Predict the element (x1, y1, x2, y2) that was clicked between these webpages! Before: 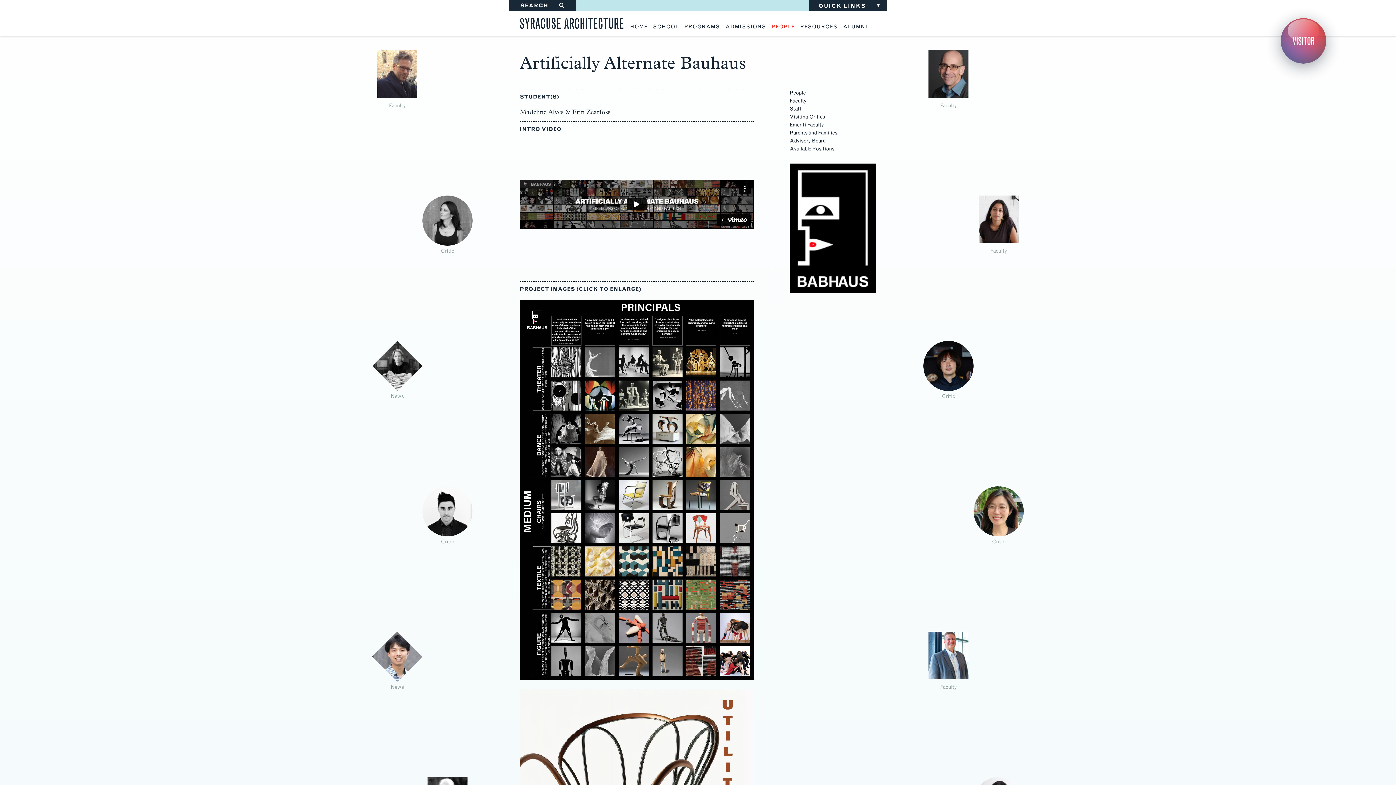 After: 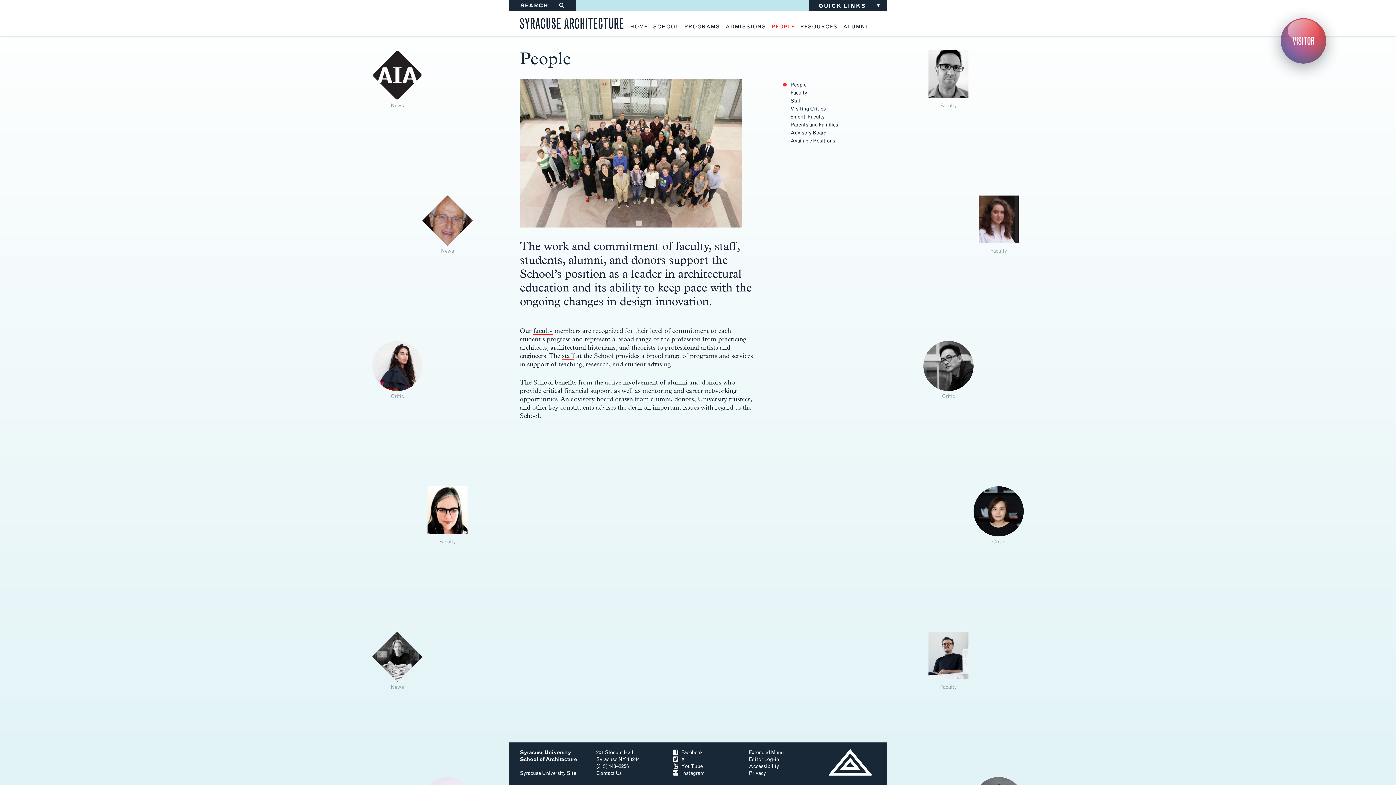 Action: label: People bbox: (789, 89, 805, 96)